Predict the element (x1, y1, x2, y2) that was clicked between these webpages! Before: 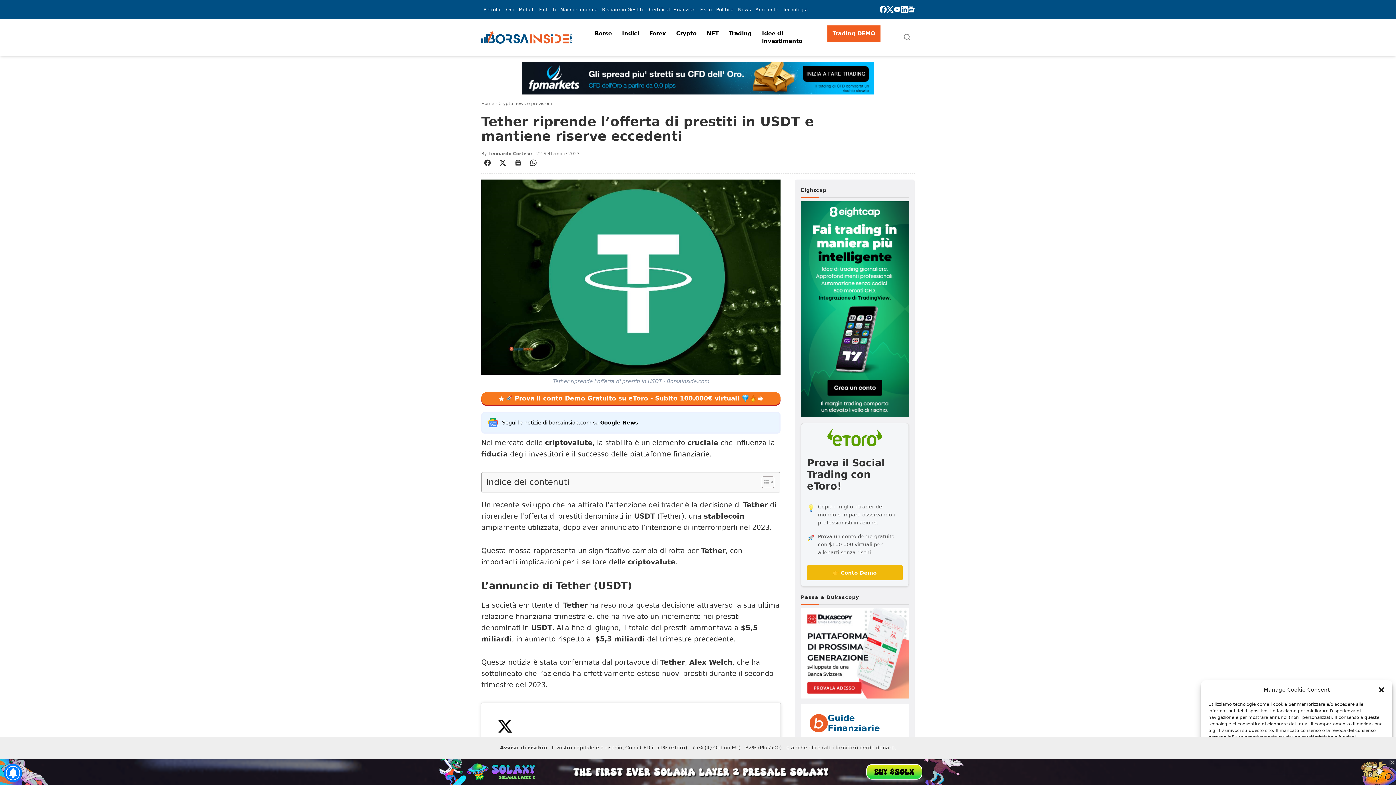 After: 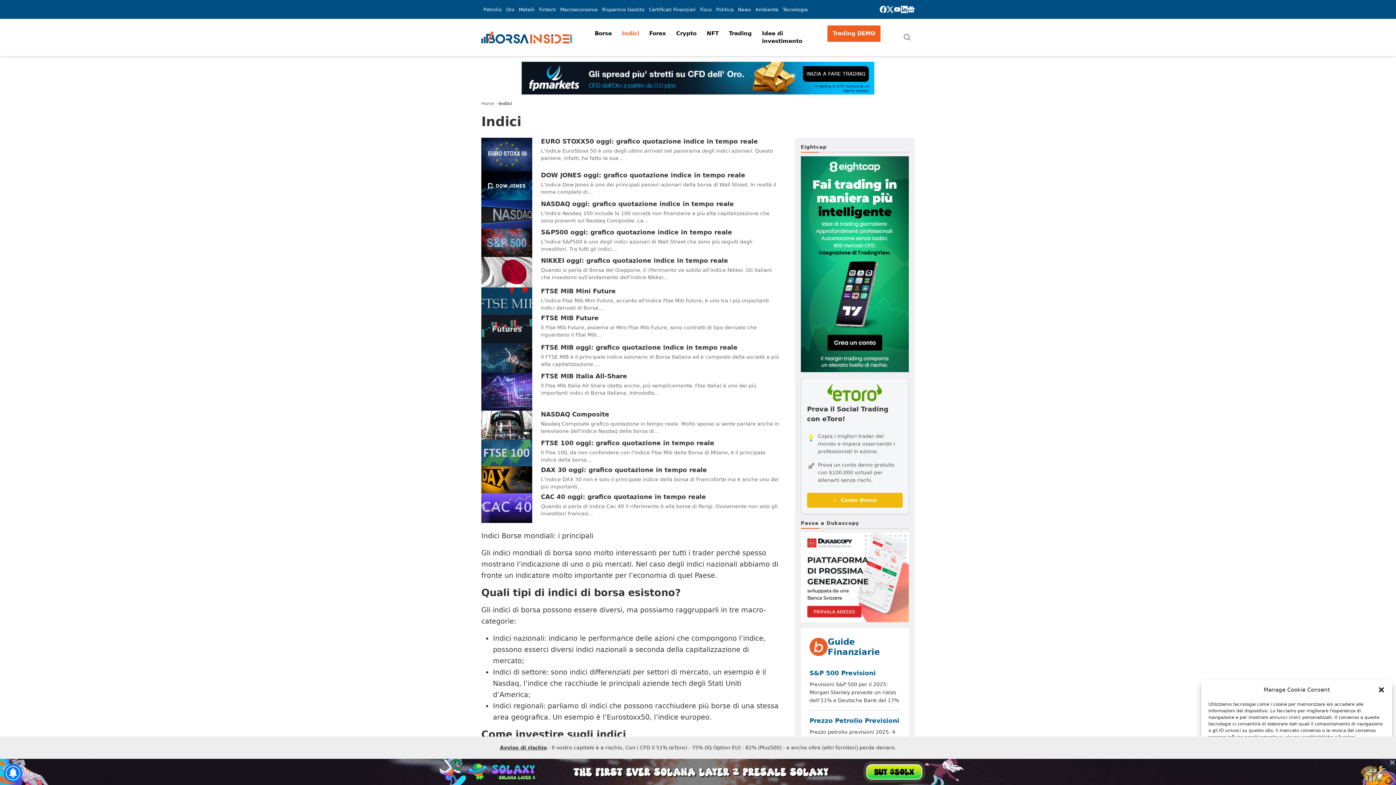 Action: bbox: (617, 25, 644, 41) label: Indici